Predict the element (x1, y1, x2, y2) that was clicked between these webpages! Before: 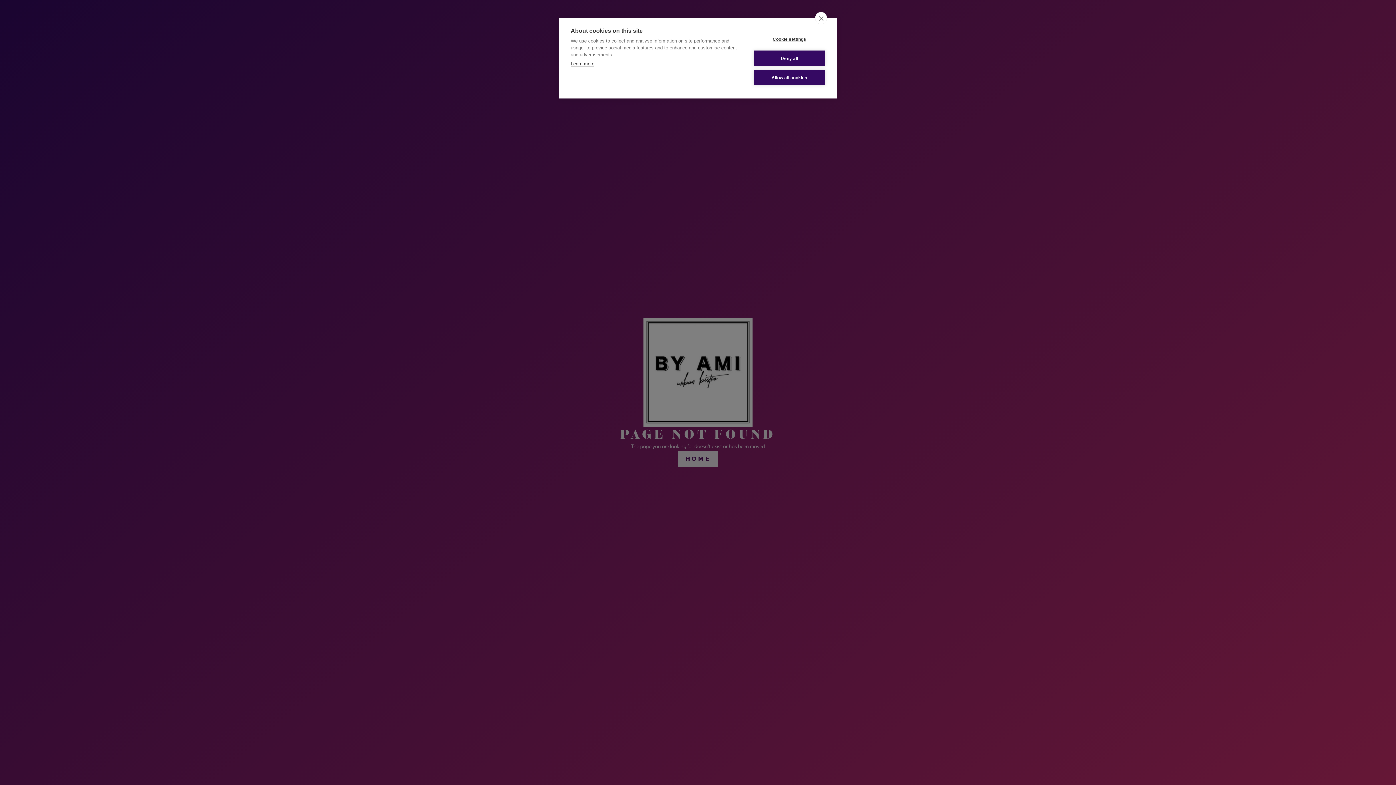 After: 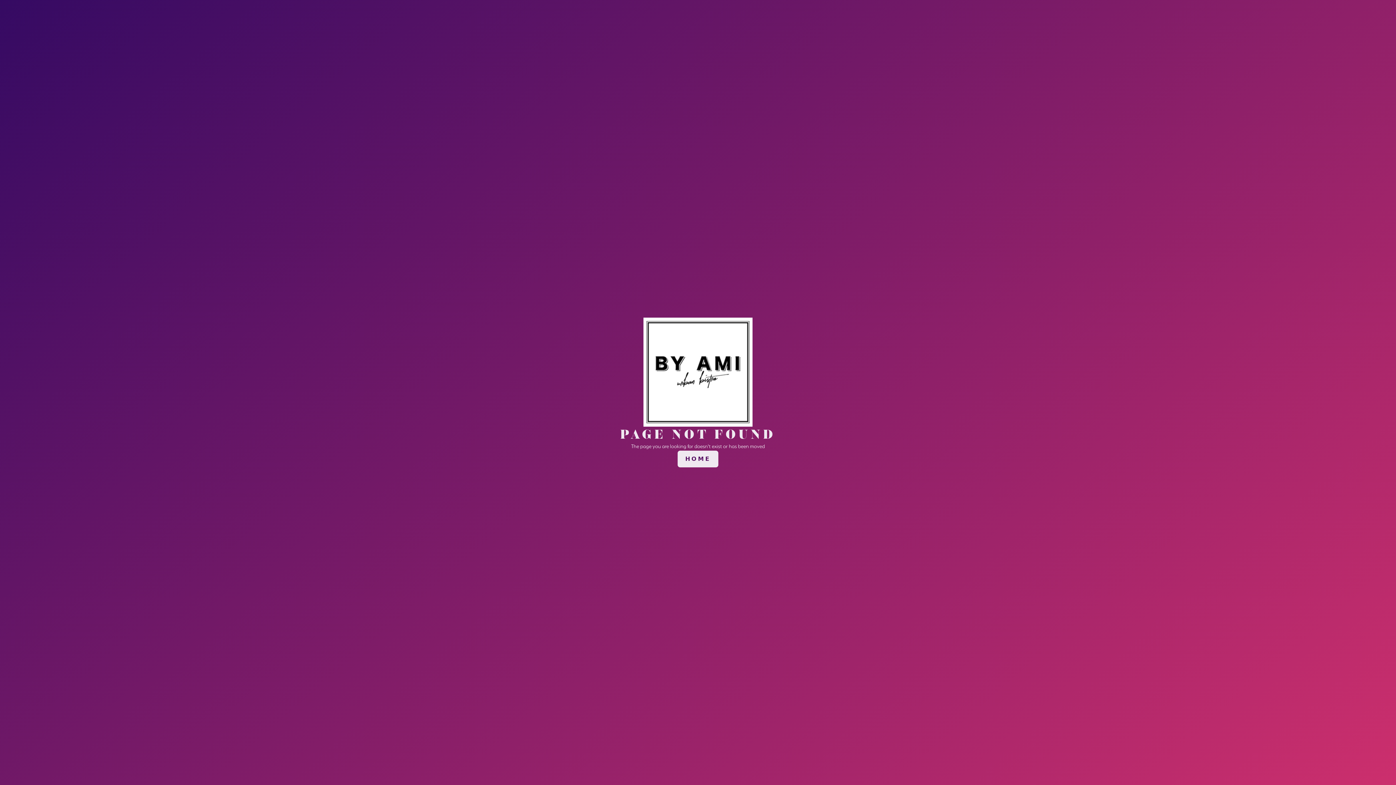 Action: label: Deny all bbox: (753, 50, 825, 66)